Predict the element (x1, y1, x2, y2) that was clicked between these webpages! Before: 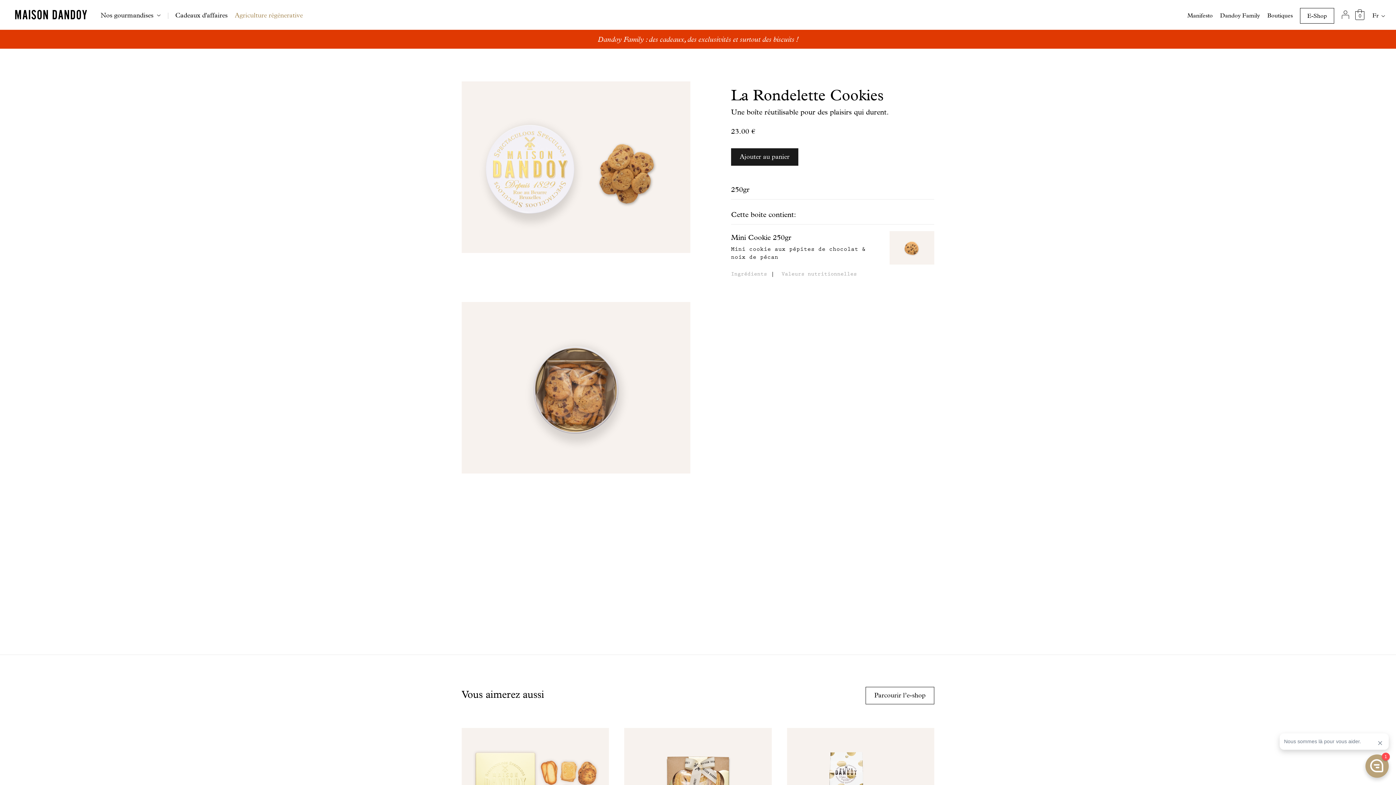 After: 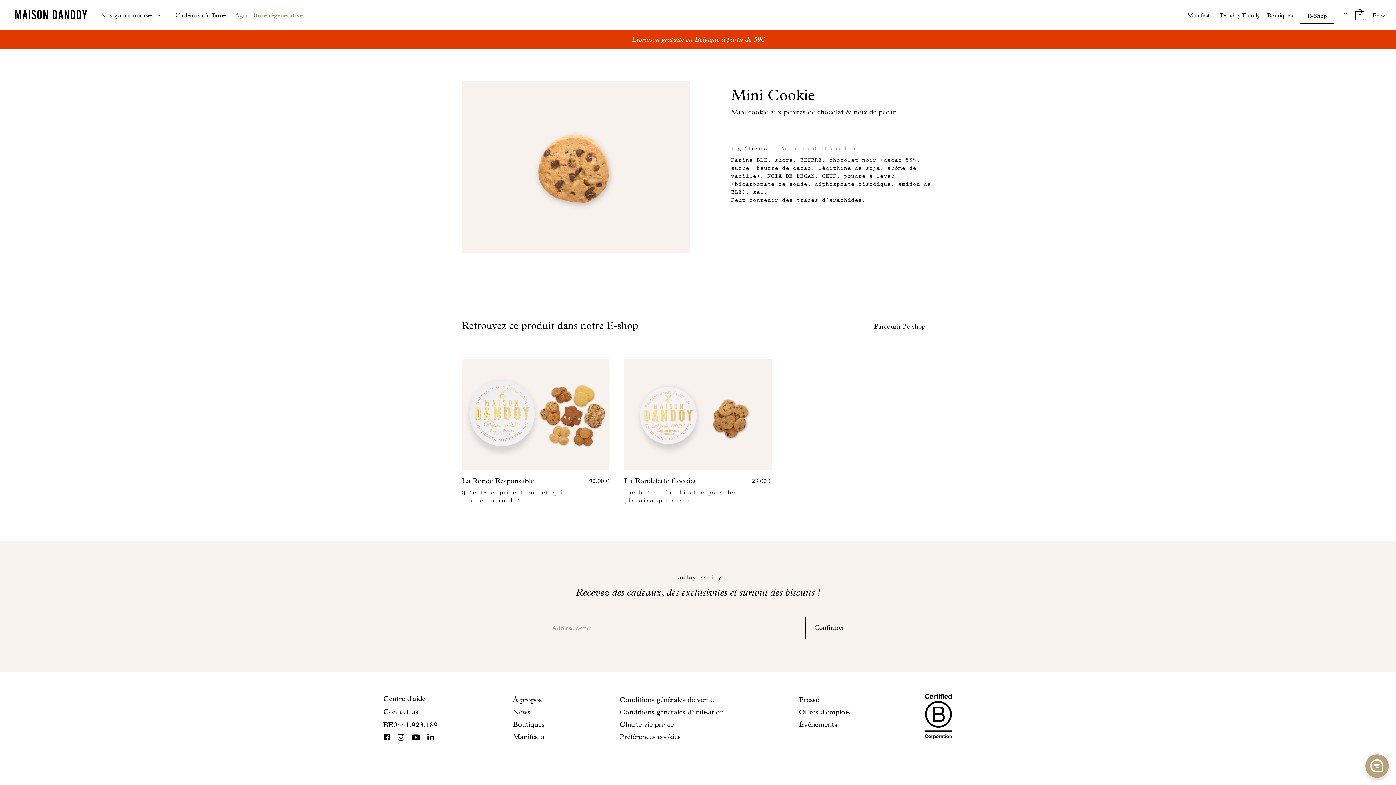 Action: label: Mini Cookie 250gr bbox: (731, 232, 876, 242)